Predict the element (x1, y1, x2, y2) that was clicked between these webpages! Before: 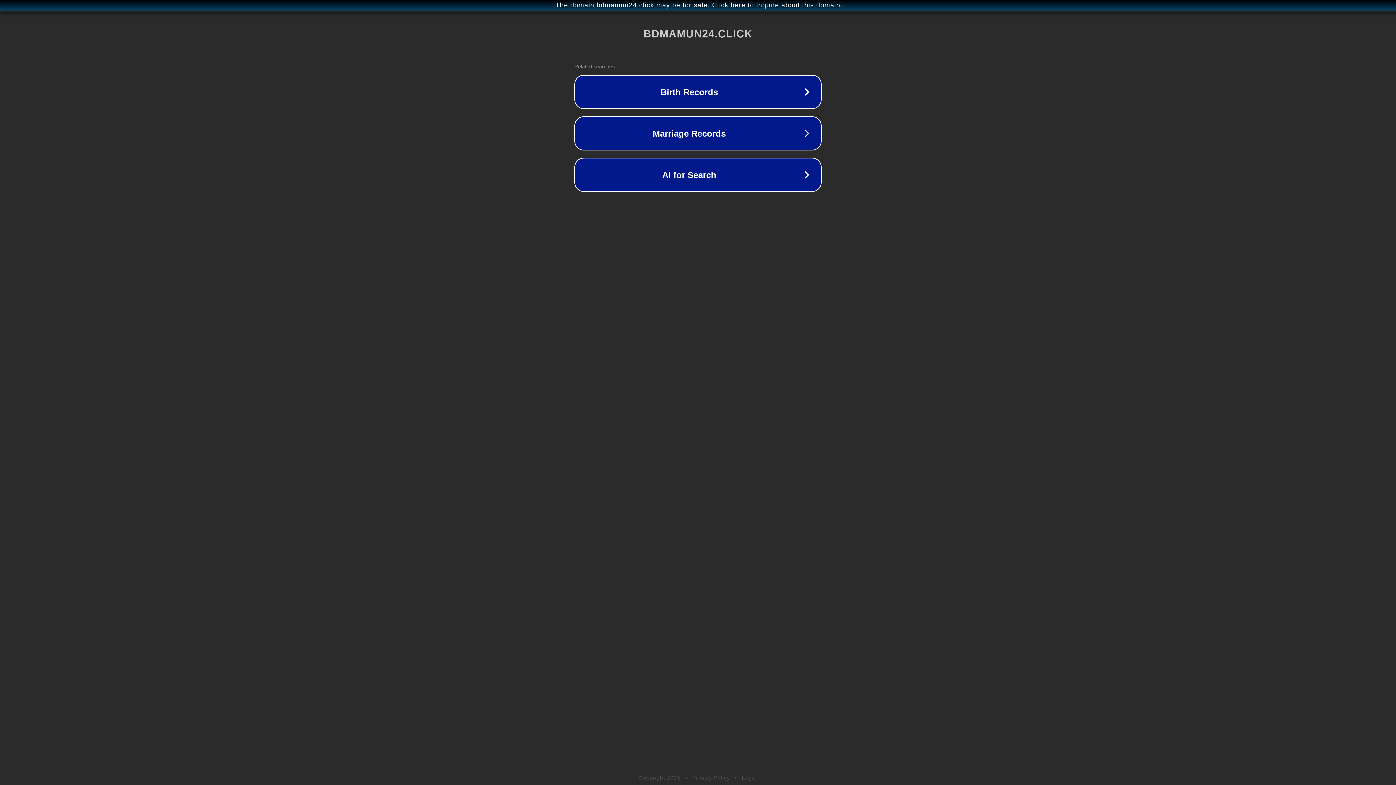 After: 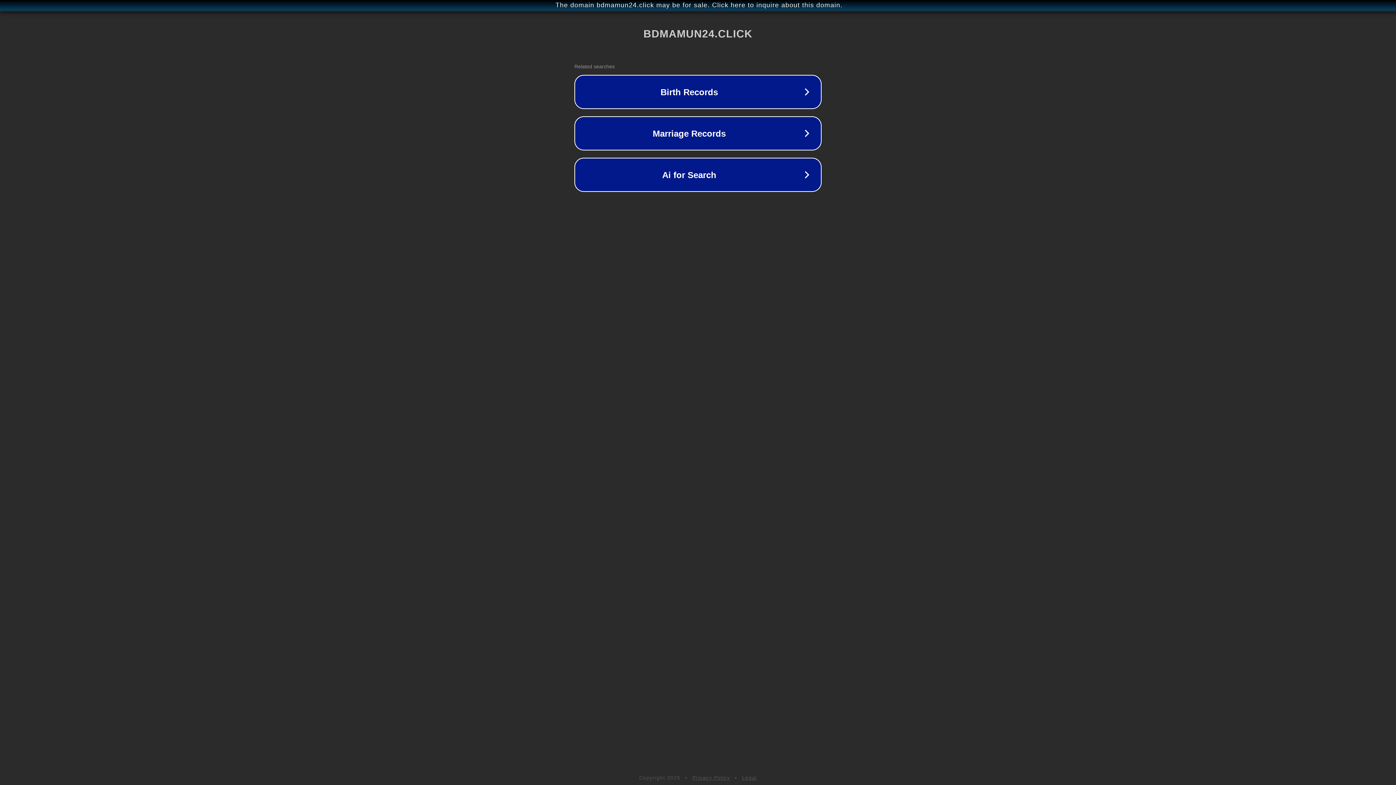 Action: label: Privacy Policy bbox: (692, 775, 730, 781)